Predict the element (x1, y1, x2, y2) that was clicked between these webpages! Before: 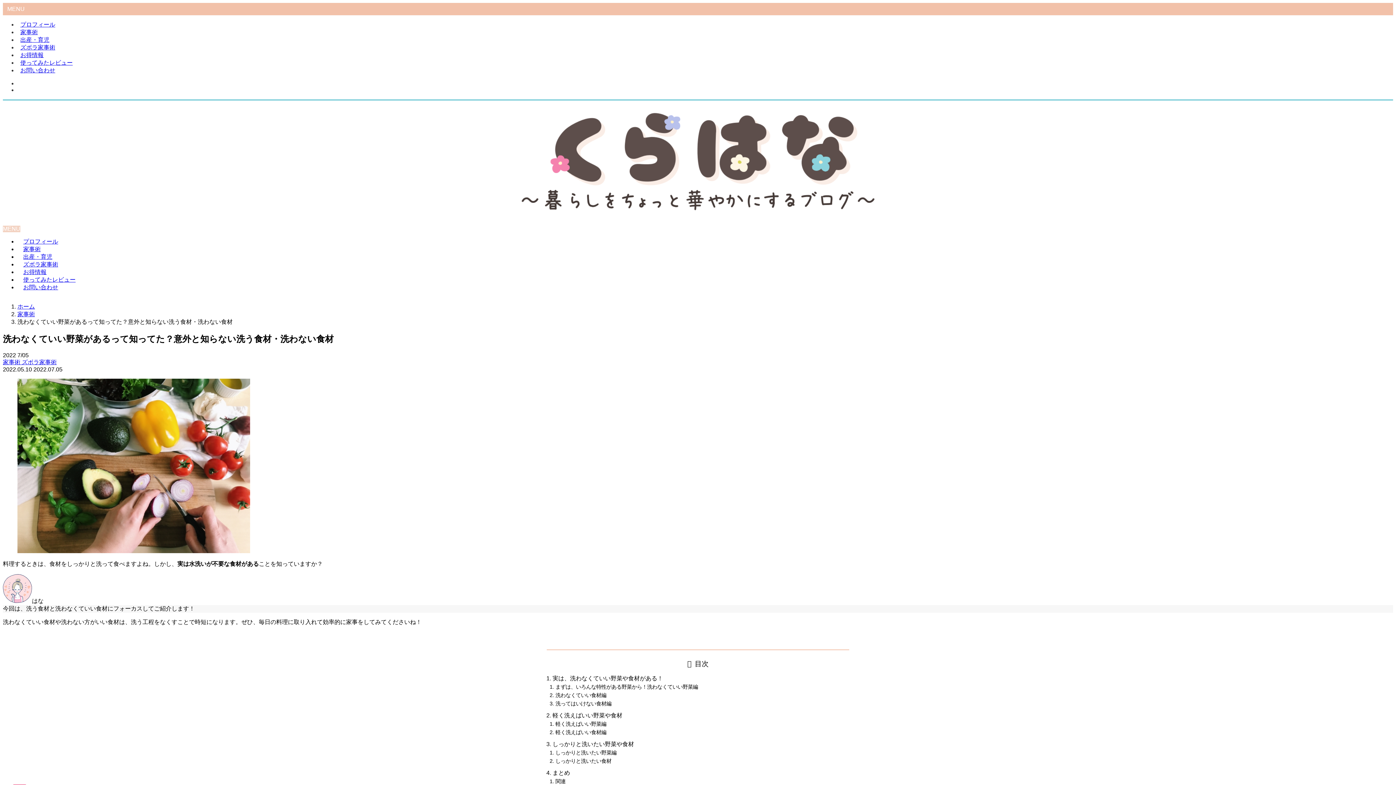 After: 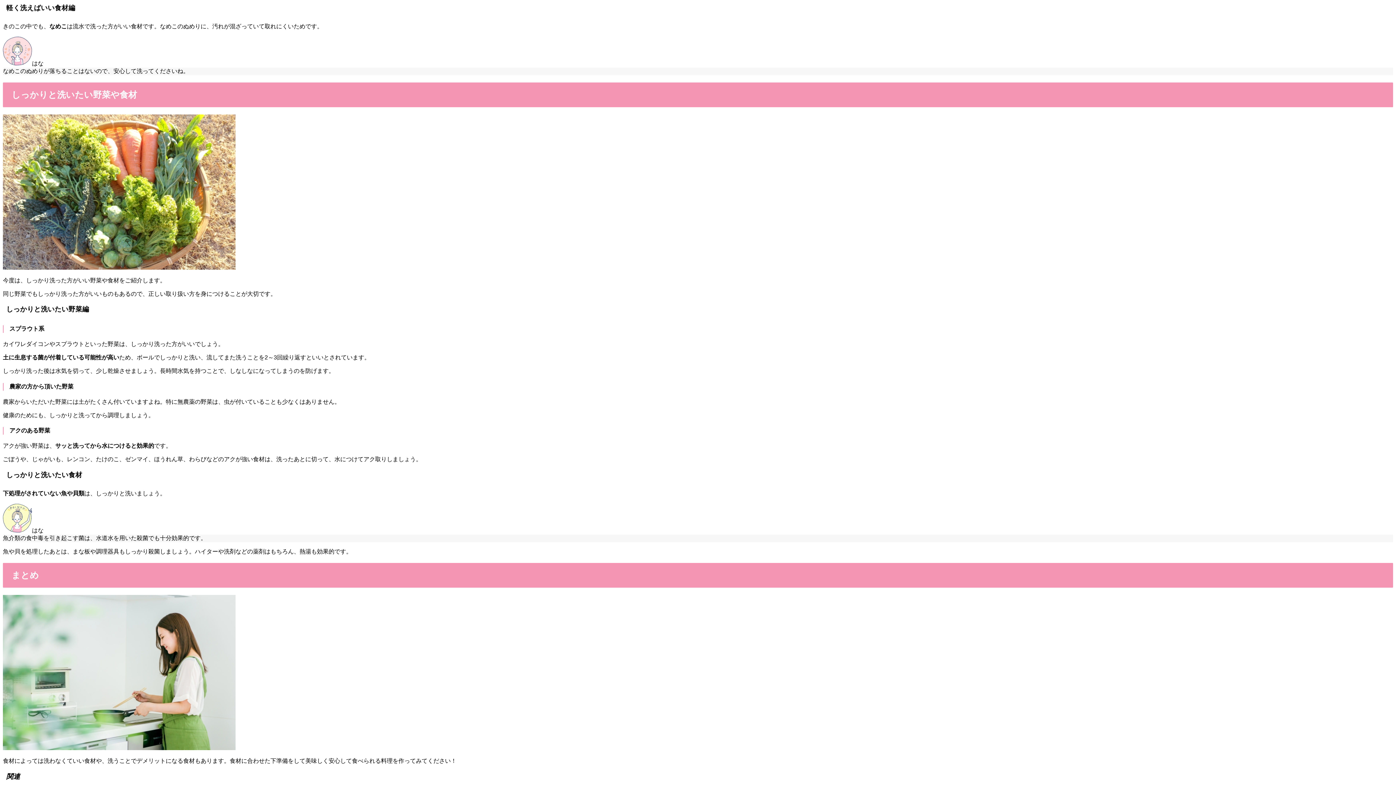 Action: label: 軽く洗えばいい食材編 bbox: (555, 729, 606, 735)